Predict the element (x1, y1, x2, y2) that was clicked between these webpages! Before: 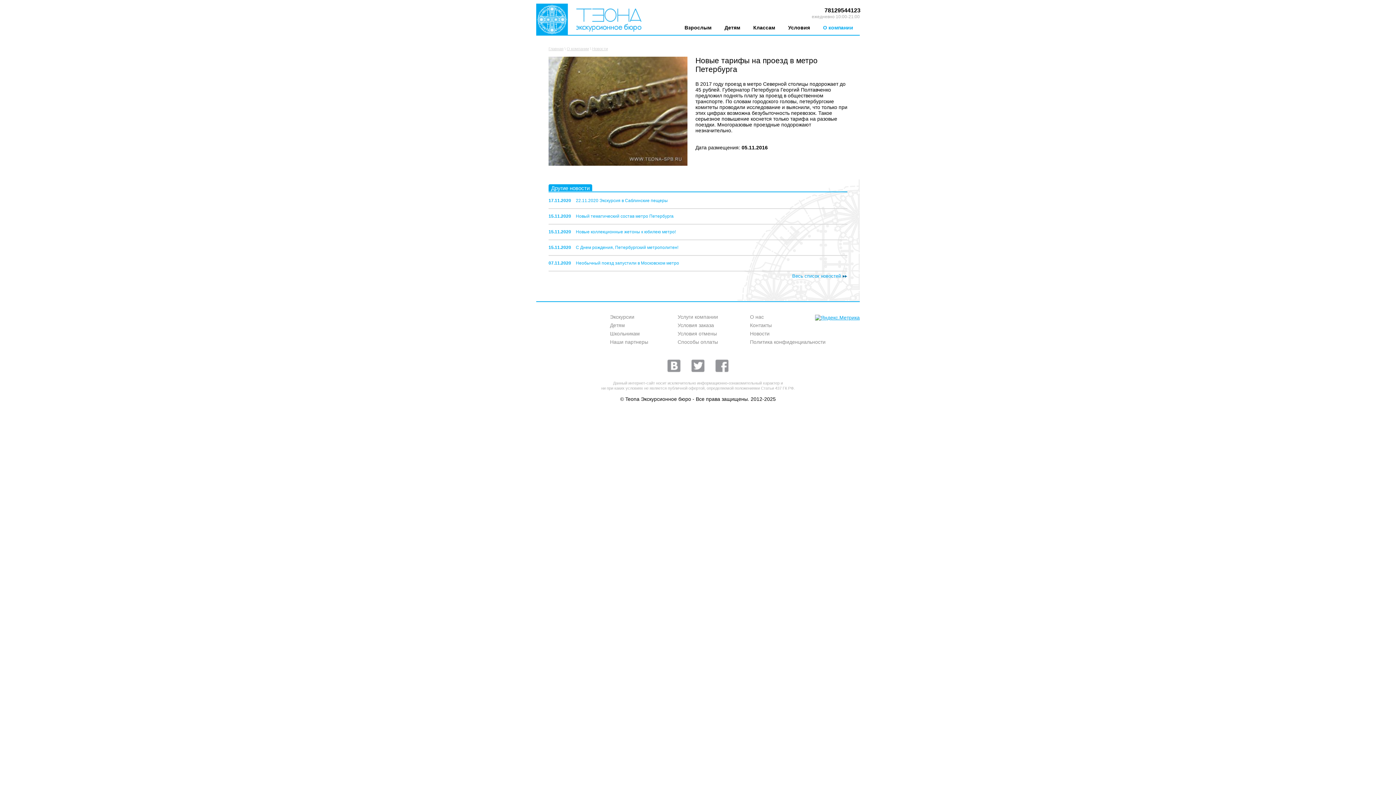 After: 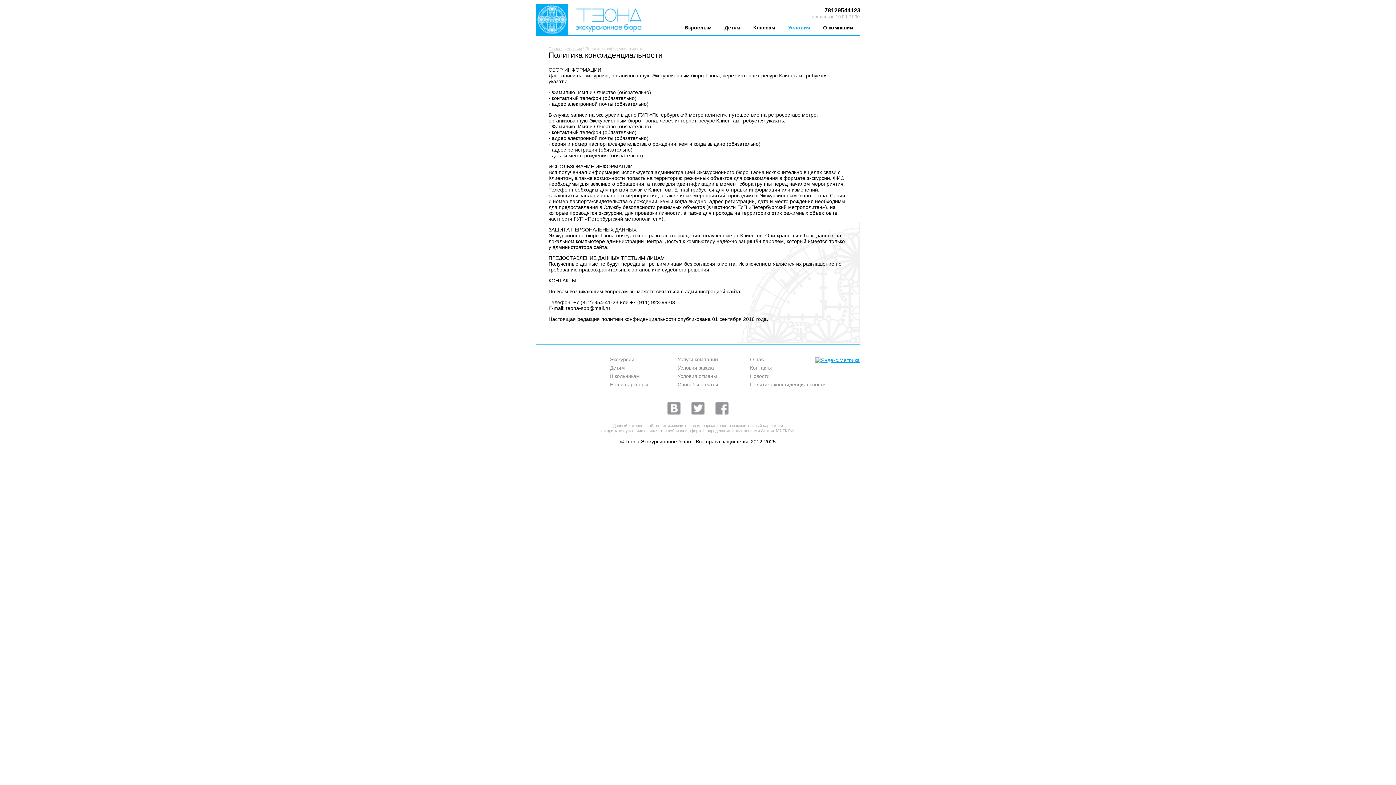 Action: label: Политика конфиденциальности bbox: (750, 339, 825, 345)